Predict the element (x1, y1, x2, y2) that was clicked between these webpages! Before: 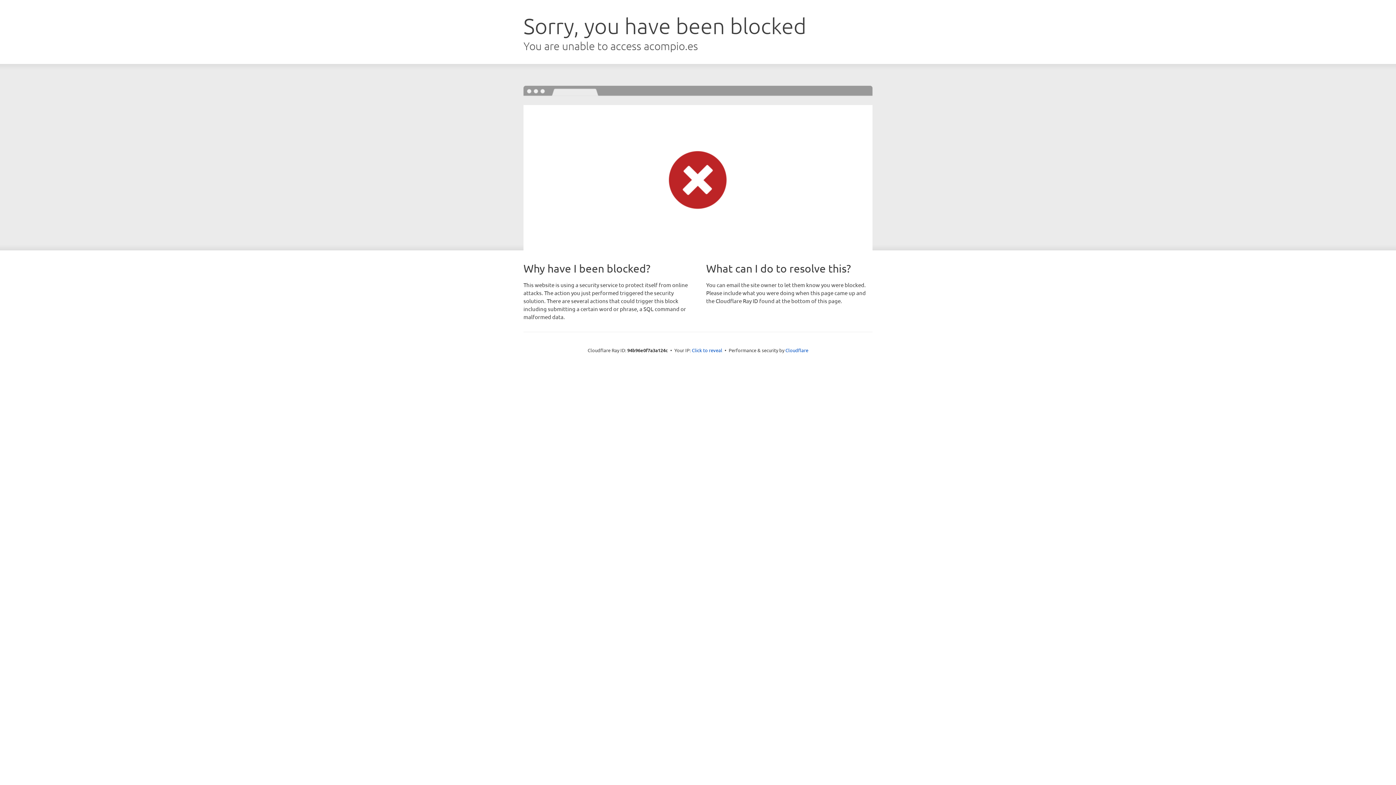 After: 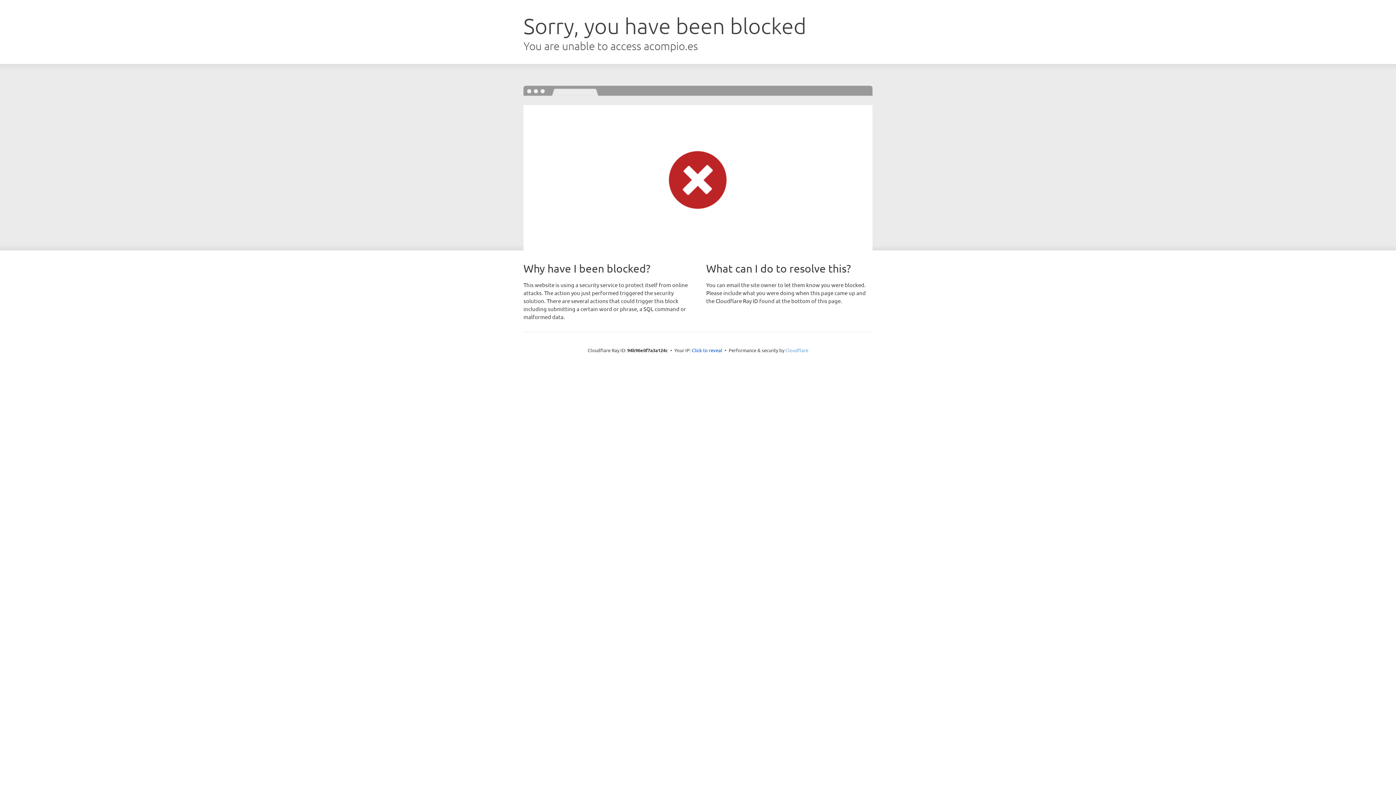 Action: label: Cloudflare bbox: (785, 347, 808, 353)